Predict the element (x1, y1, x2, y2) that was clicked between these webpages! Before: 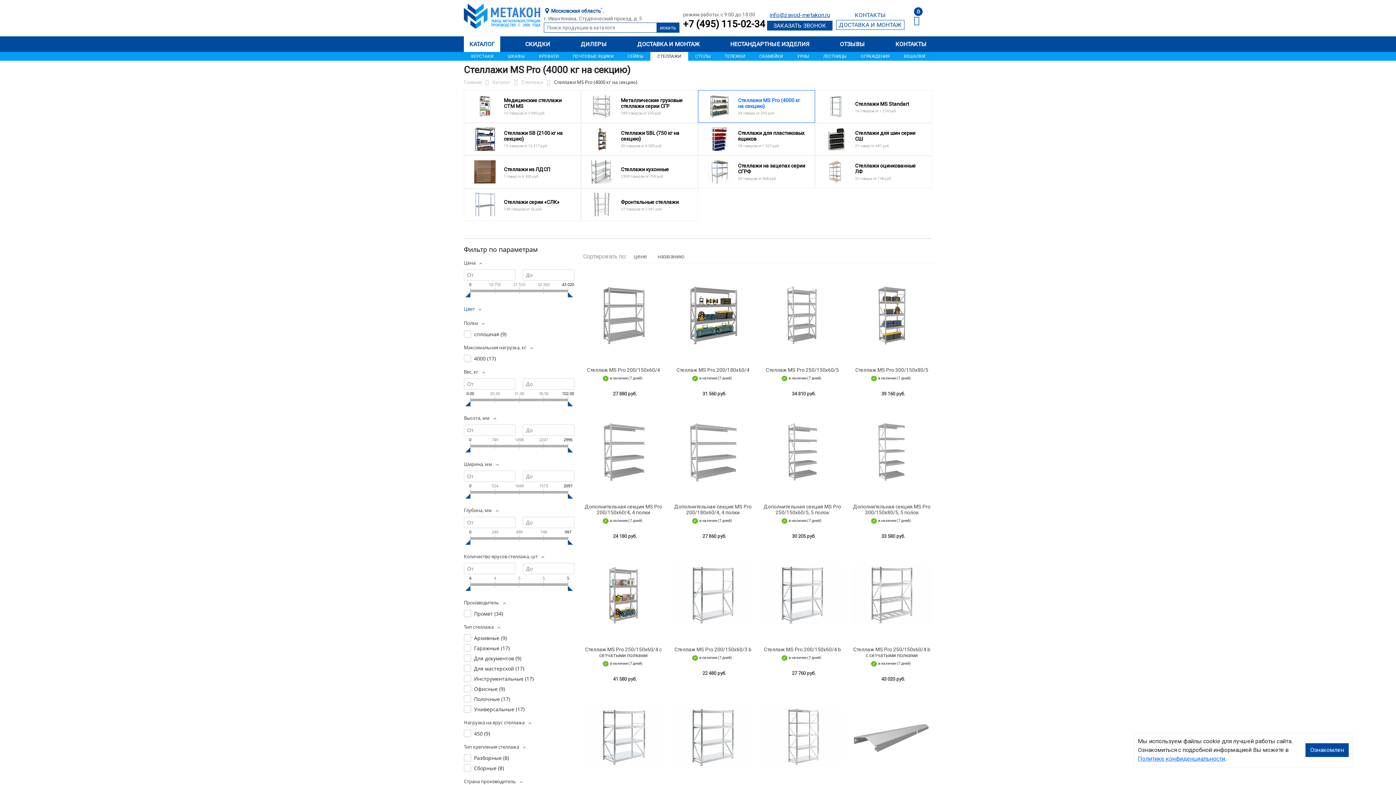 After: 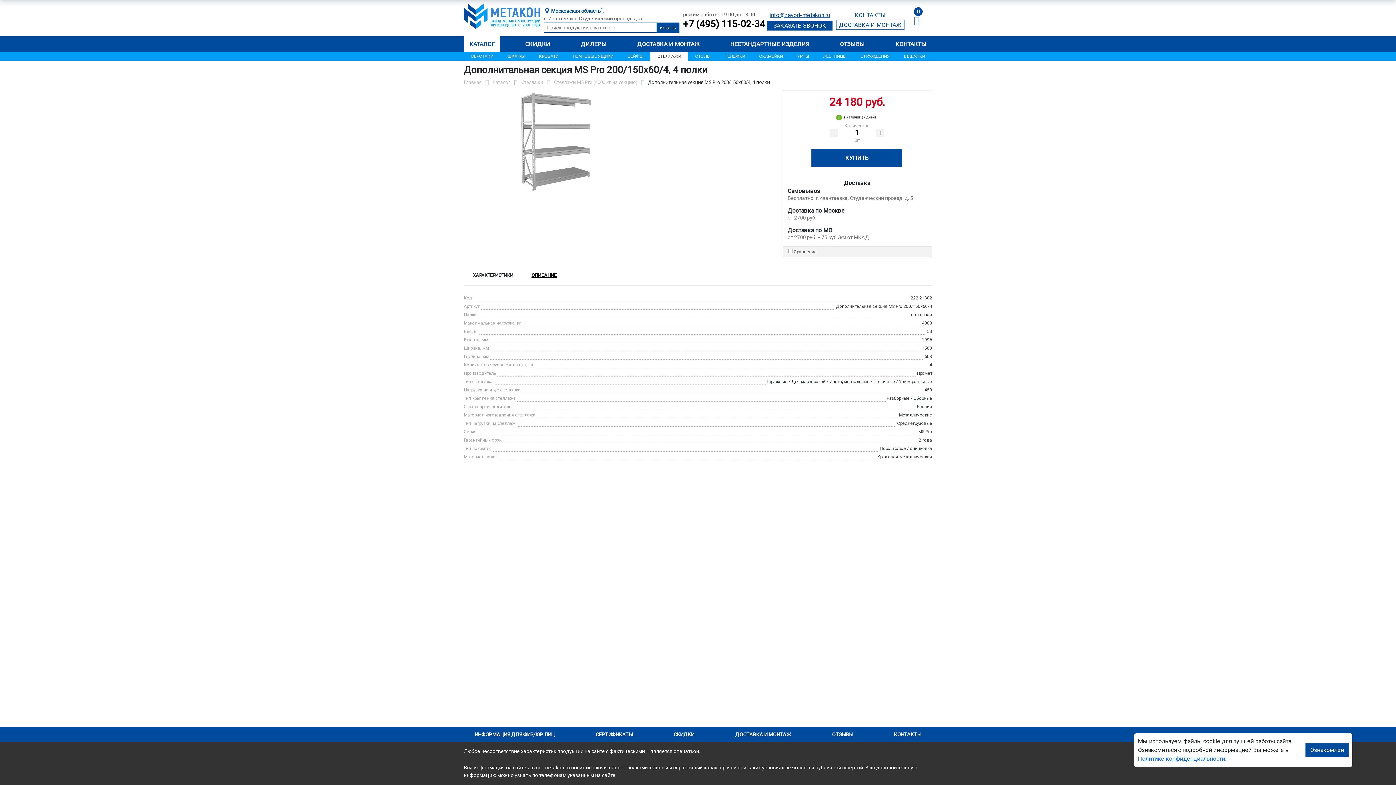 Action: bbox: (583, 405, 663, 498)